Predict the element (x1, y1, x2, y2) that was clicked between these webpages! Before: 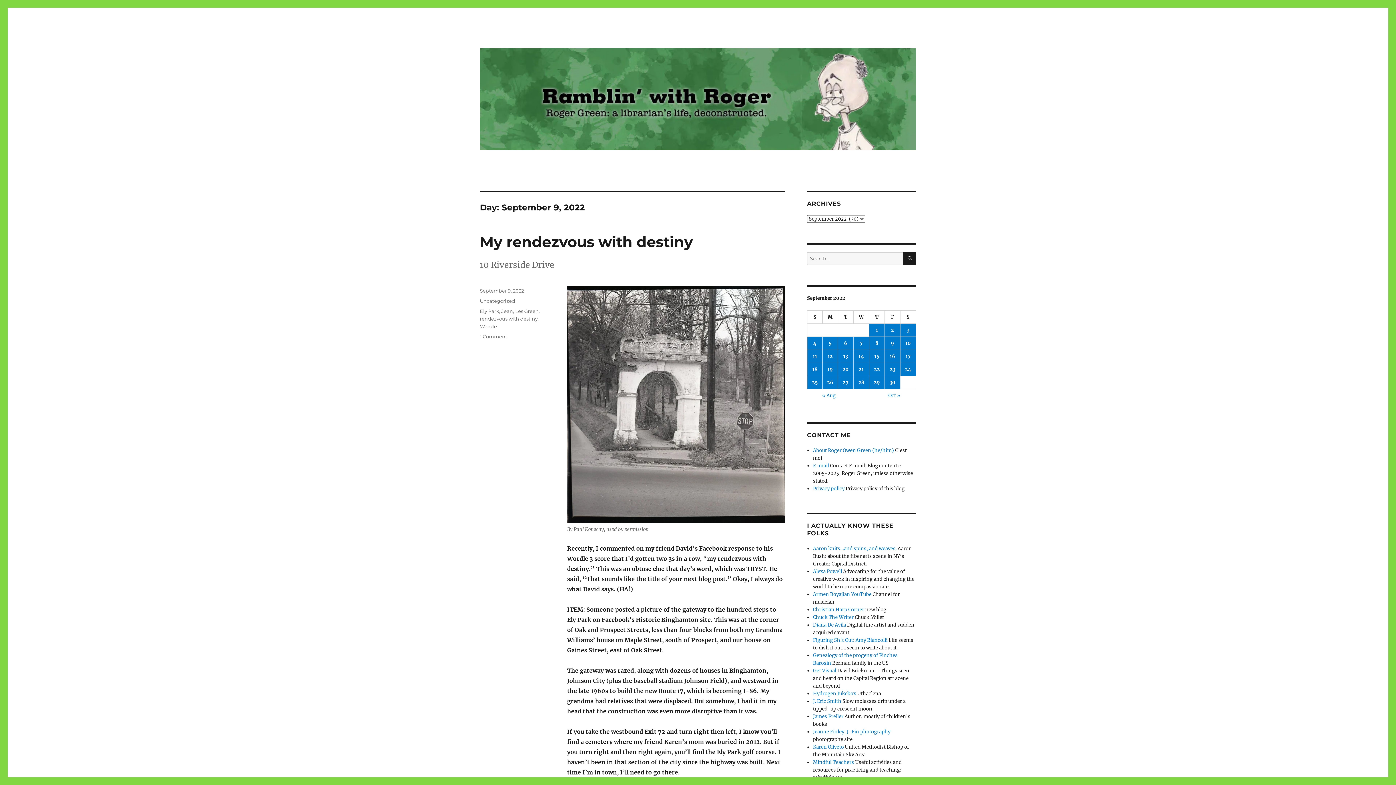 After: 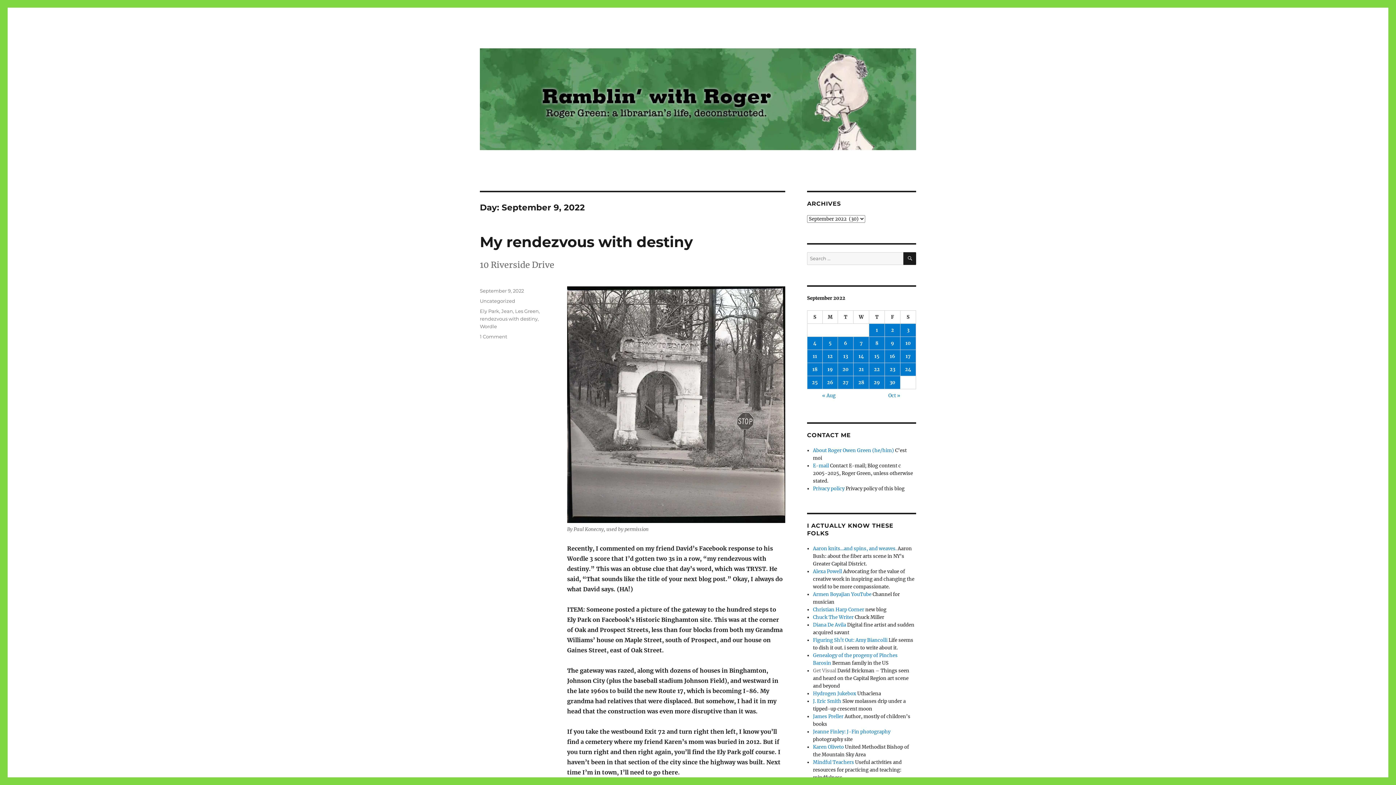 Action: bbox: (813, 667, 836, 674) label: Get Visual